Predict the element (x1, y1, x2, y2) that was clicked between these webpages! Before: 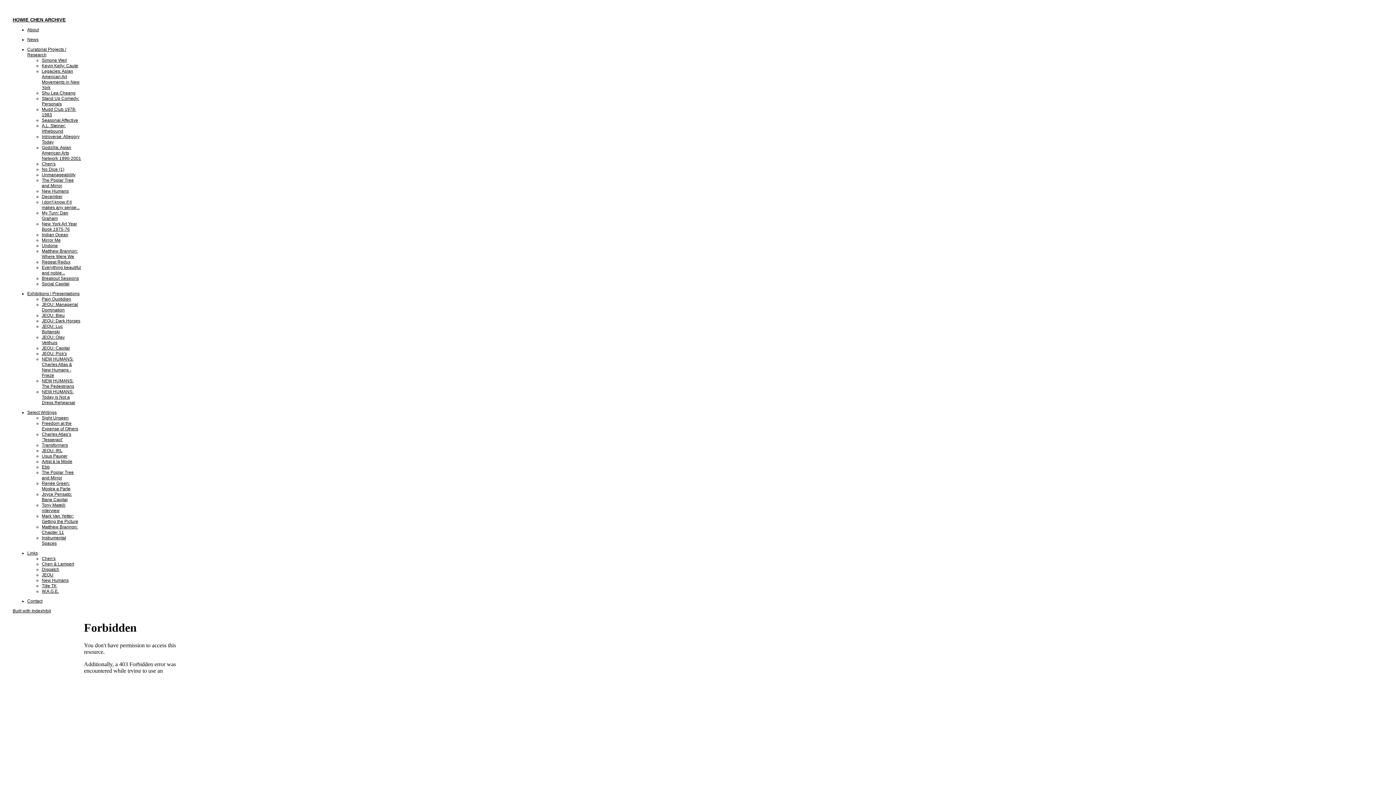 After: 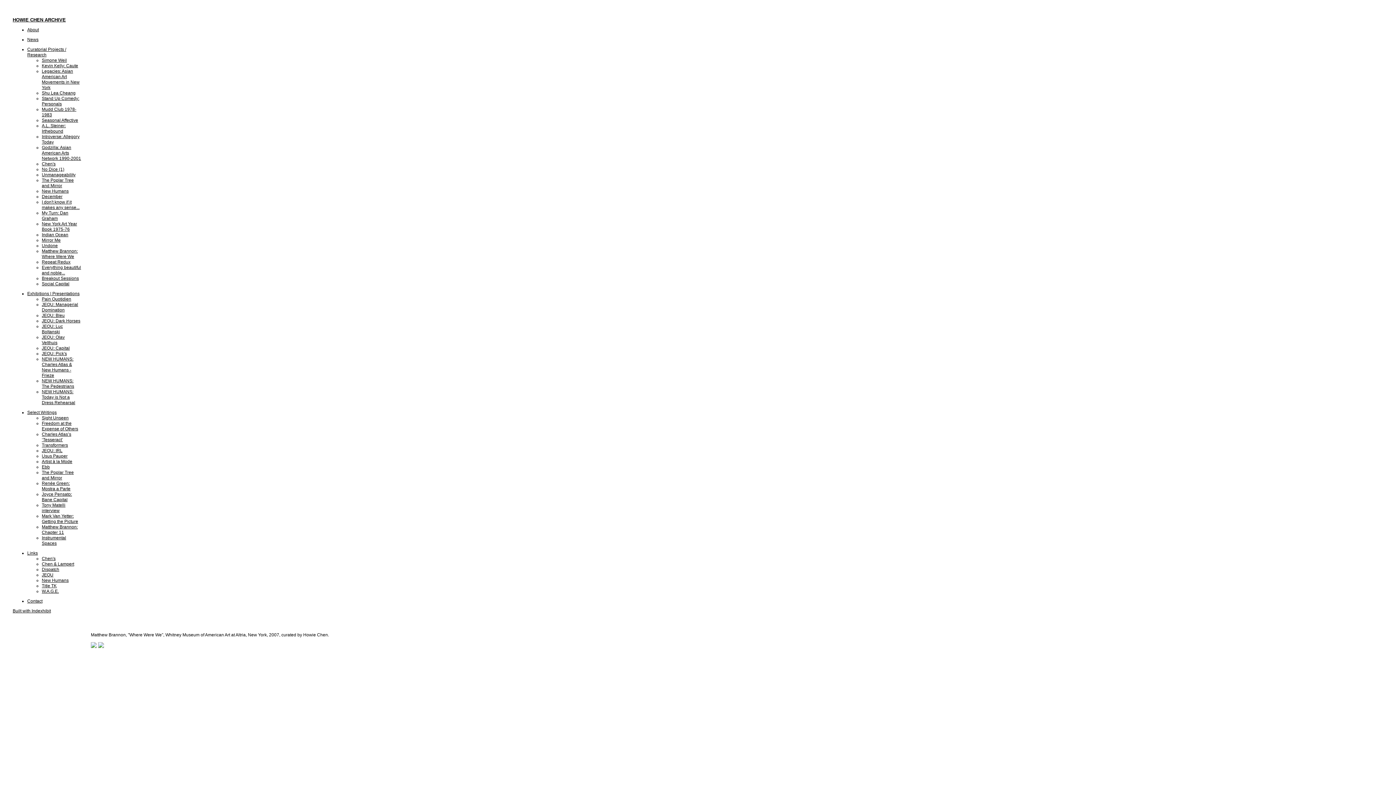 Action: bbox: (41, 248, 77, 259) label: Matthew Brannon: Where Were We